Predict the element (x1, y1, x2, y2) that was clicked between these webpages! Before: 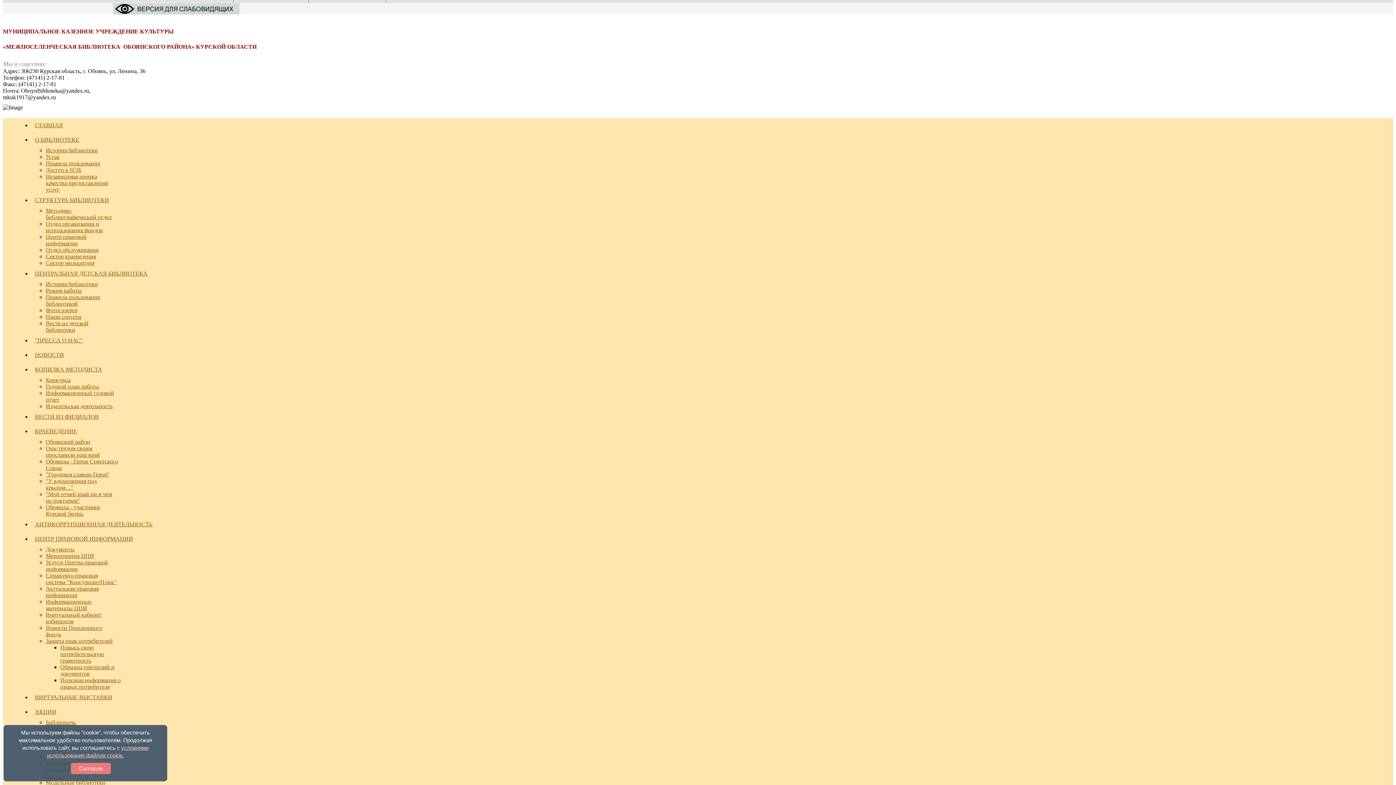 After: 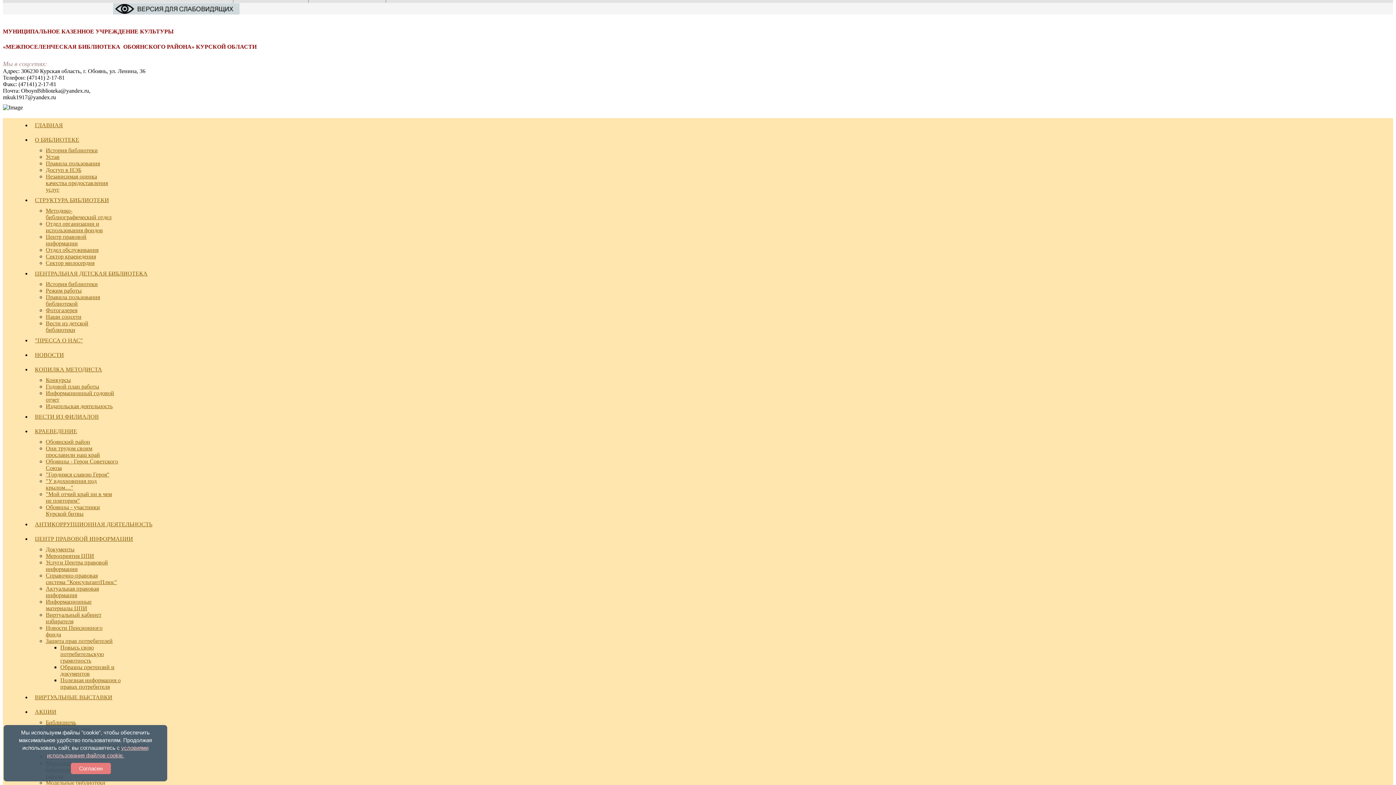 Action: bbox: (45, 281, 97, 287) label: История библиотеки